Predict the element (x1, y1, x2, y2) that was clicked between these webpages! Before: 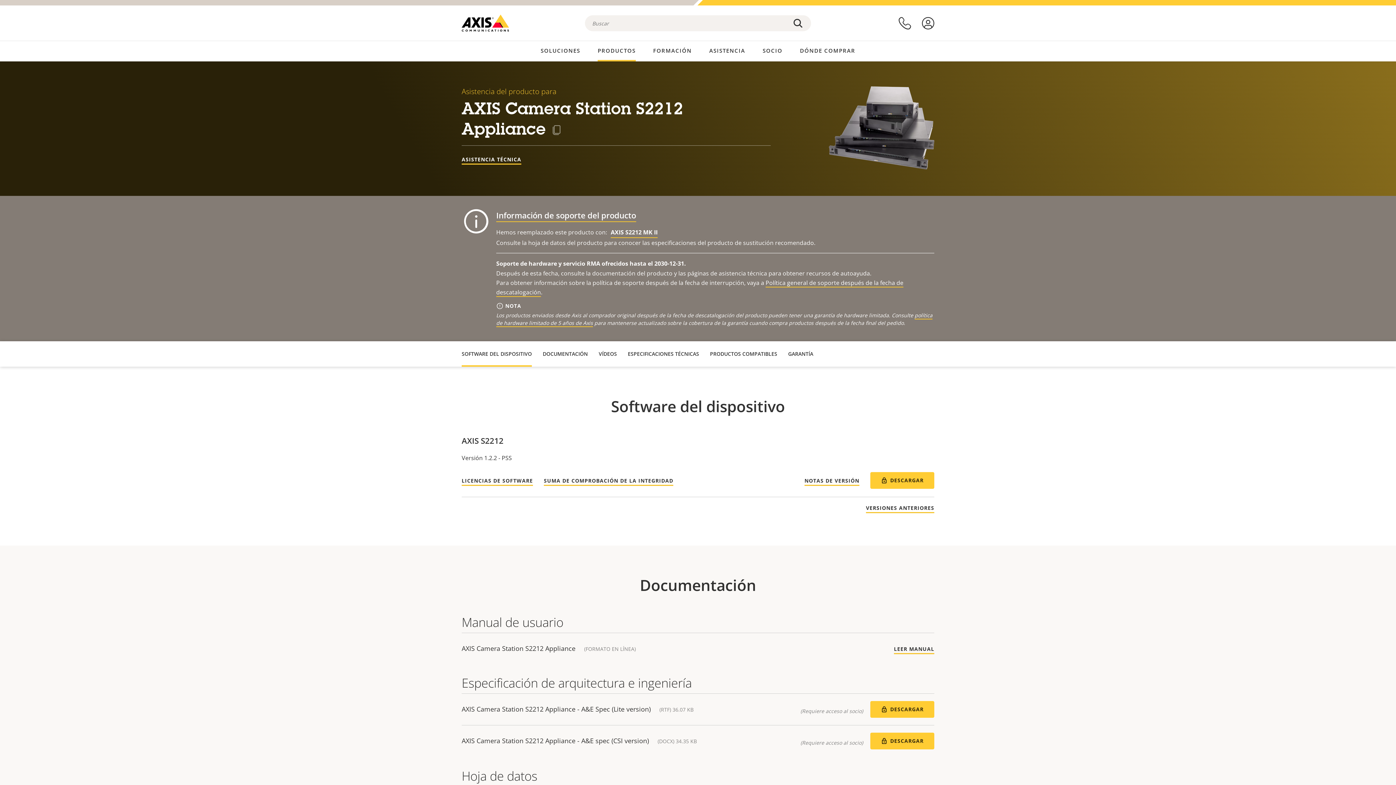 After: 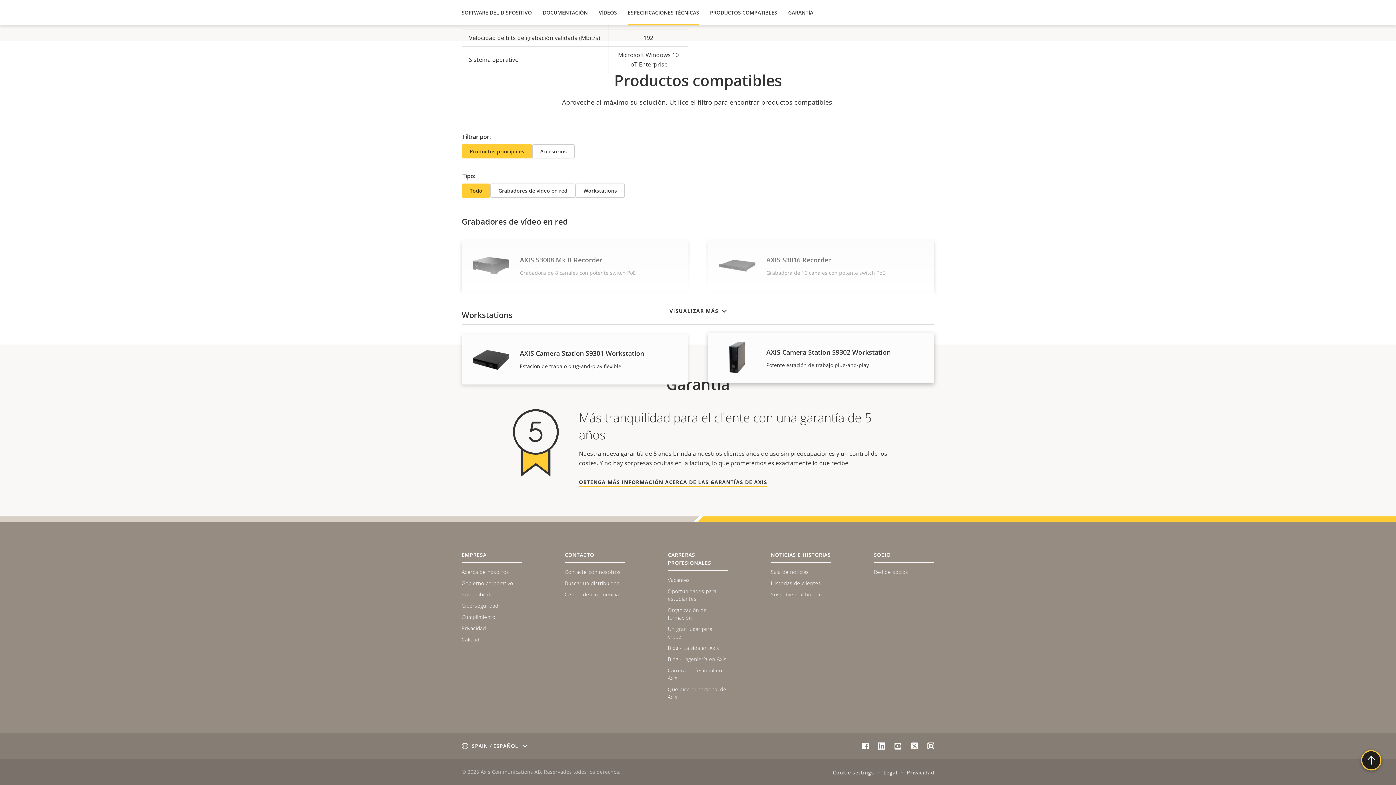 Action: bbox: (788, 341, 813, 366) label: GARANTÍA